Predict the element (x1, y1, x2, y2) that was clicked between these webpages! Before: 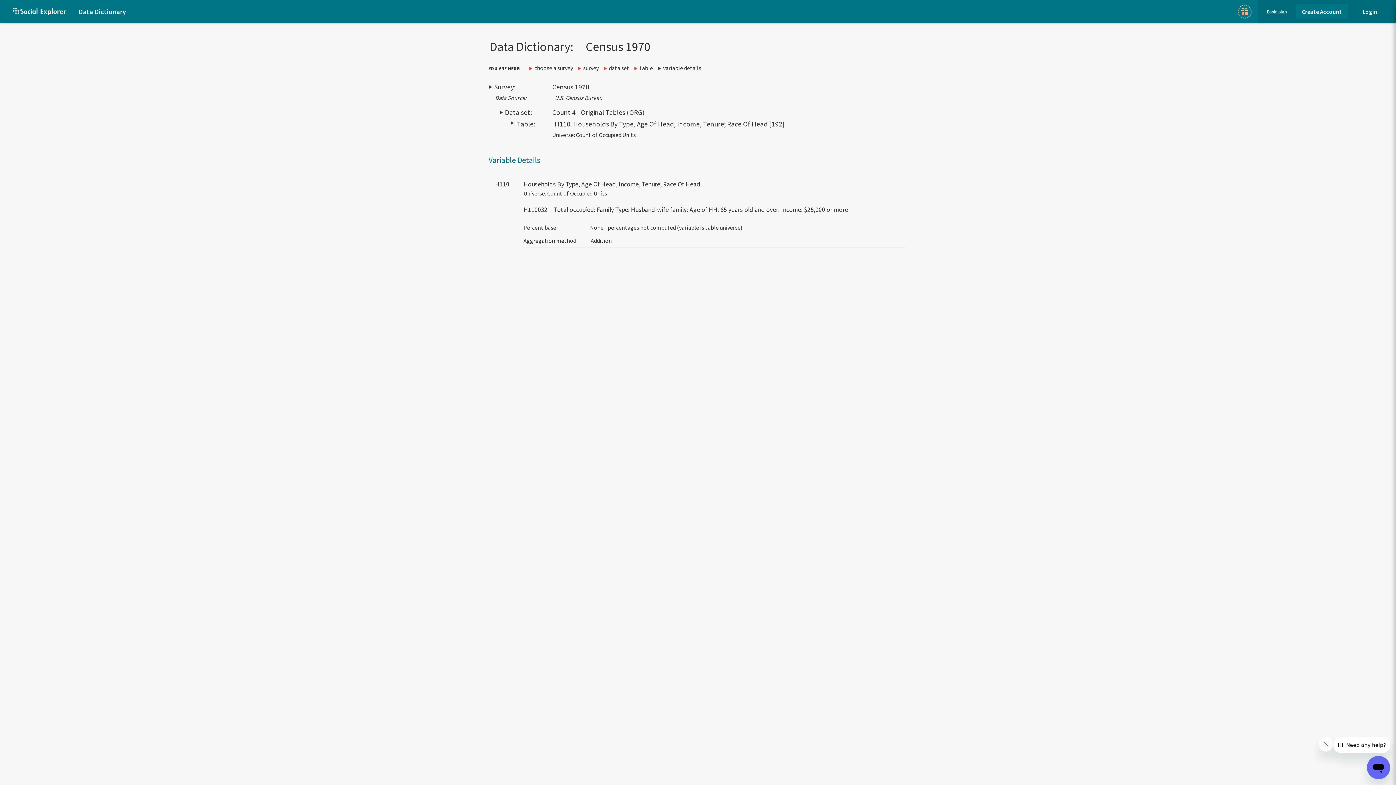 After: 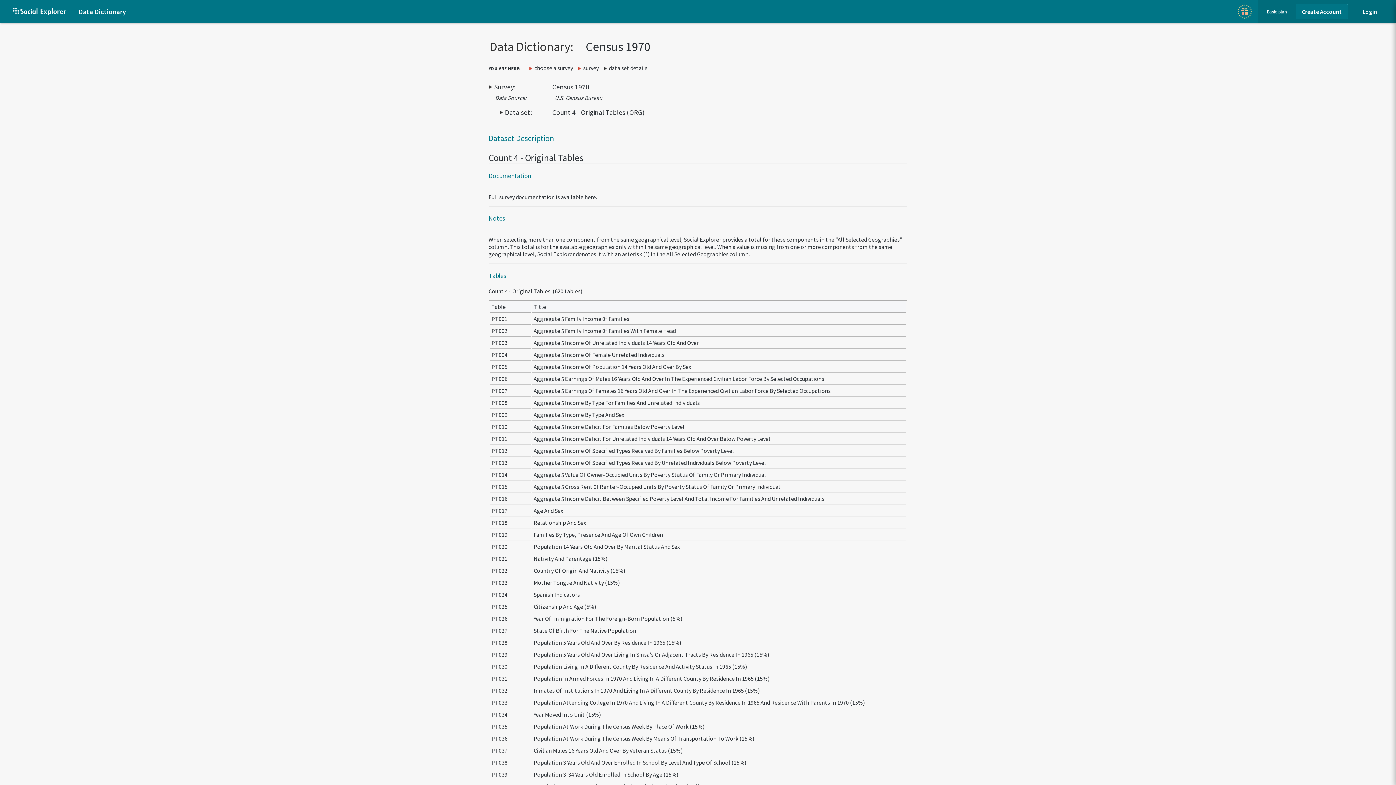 Action: label: data set bbox: (603, 64, 633, 71)